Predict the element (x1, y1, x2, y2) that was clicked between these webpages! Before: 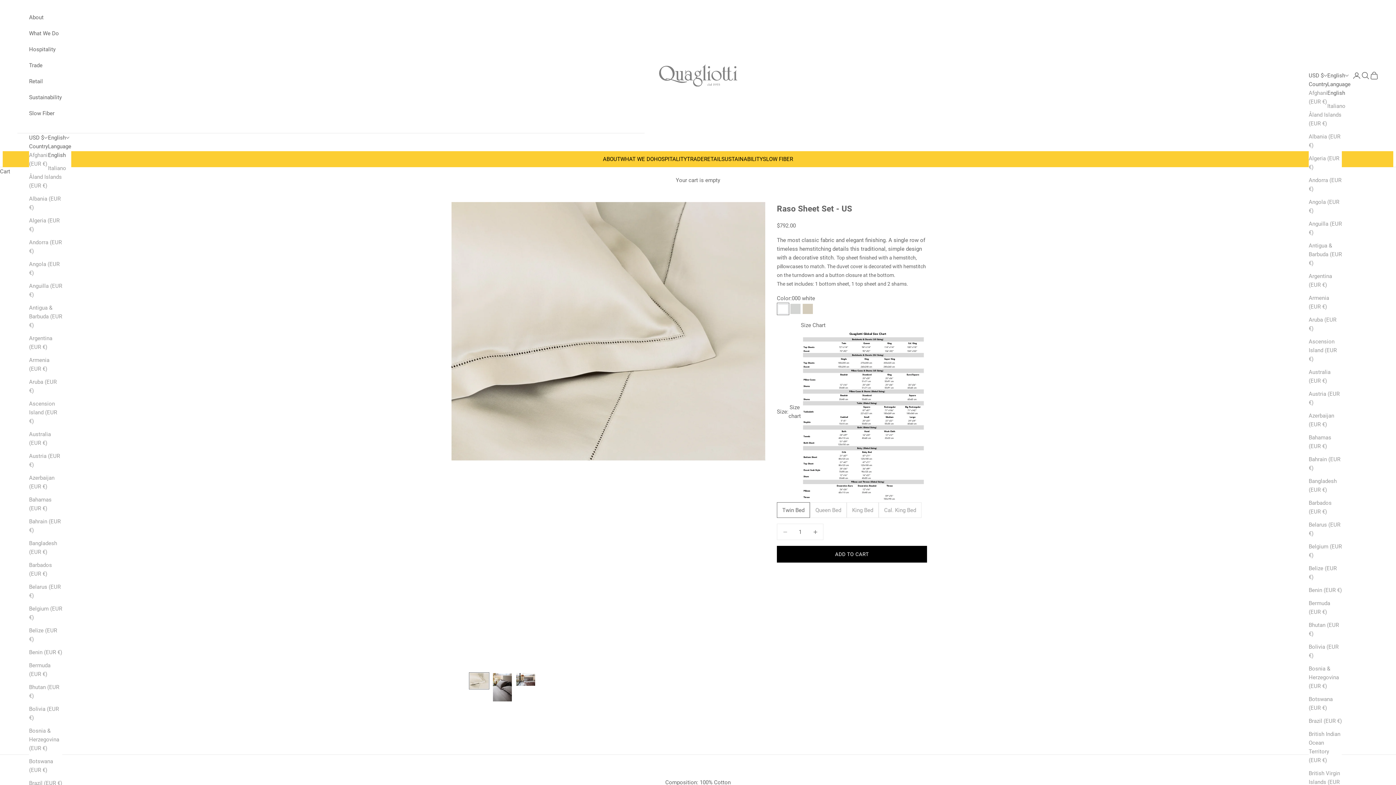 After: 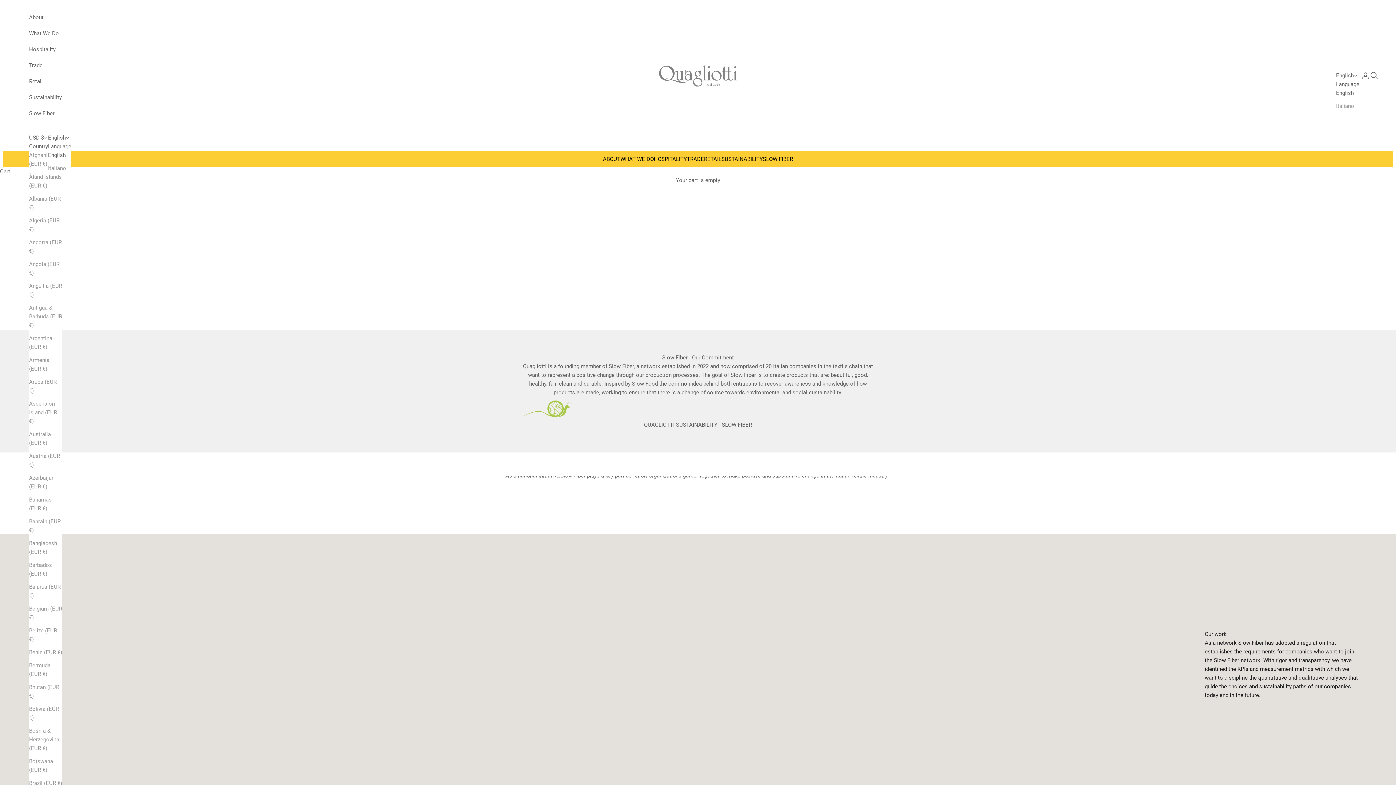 Action: bbox: (763, 154, 793, 163) label: SLOW FIBER